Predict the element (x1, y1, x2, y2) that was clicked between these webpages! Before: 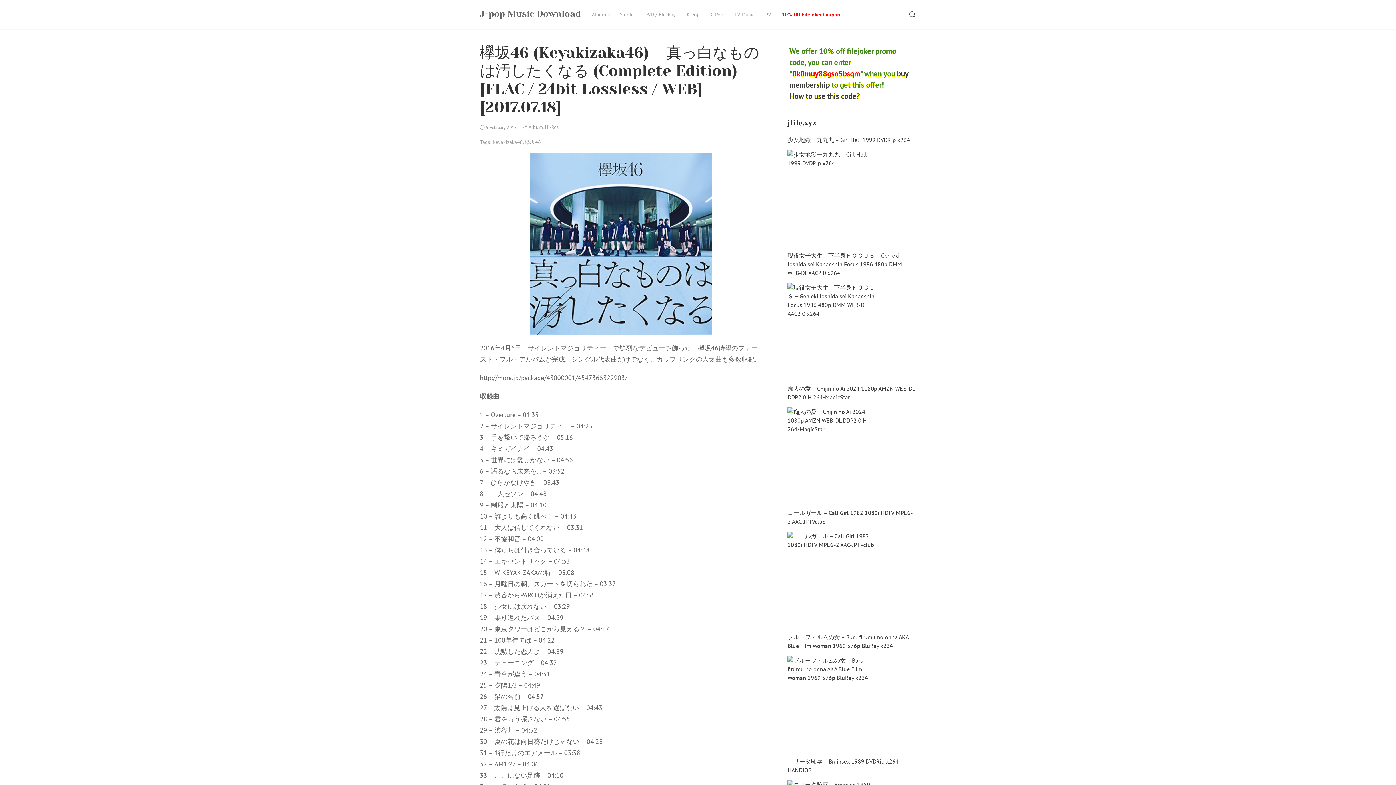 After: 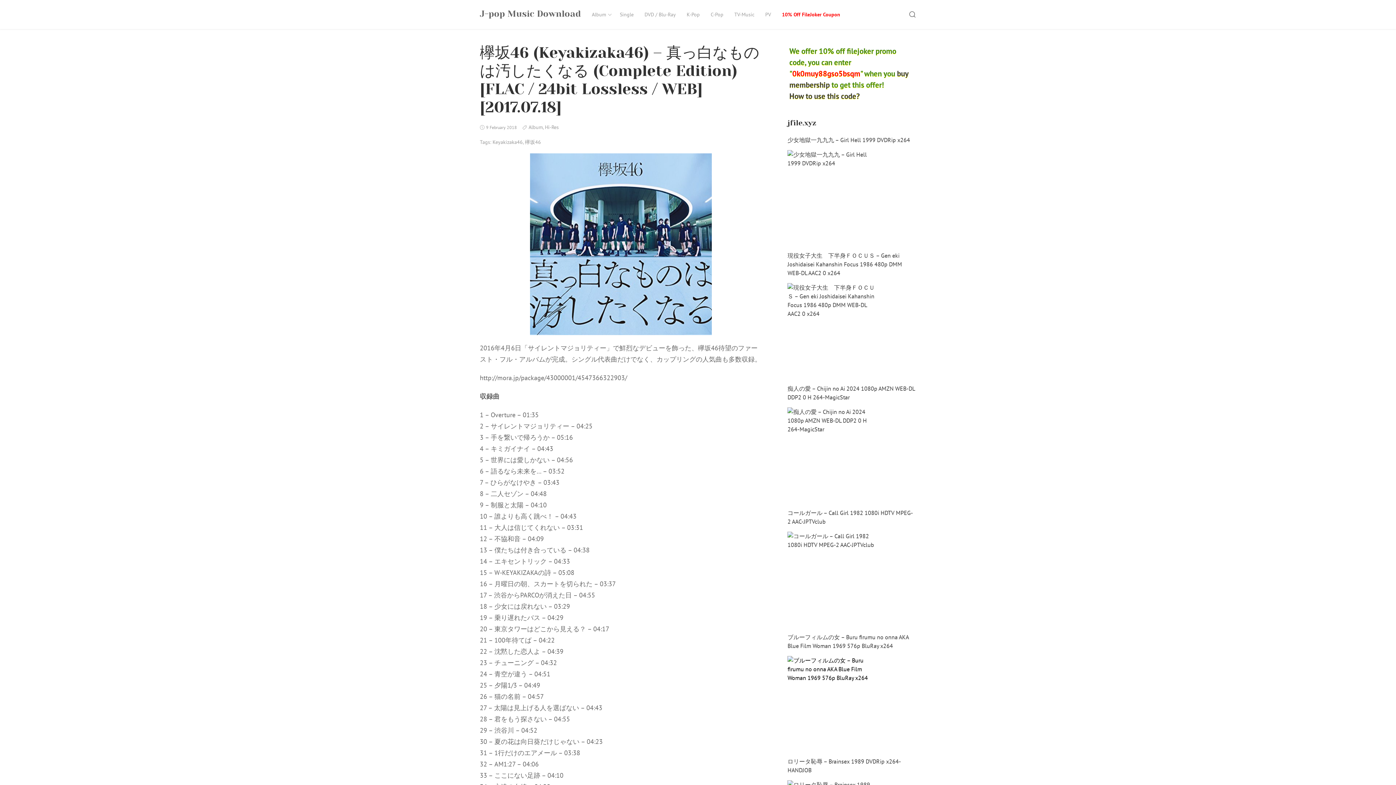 Action: bbox: (787, 656, 878, 747)